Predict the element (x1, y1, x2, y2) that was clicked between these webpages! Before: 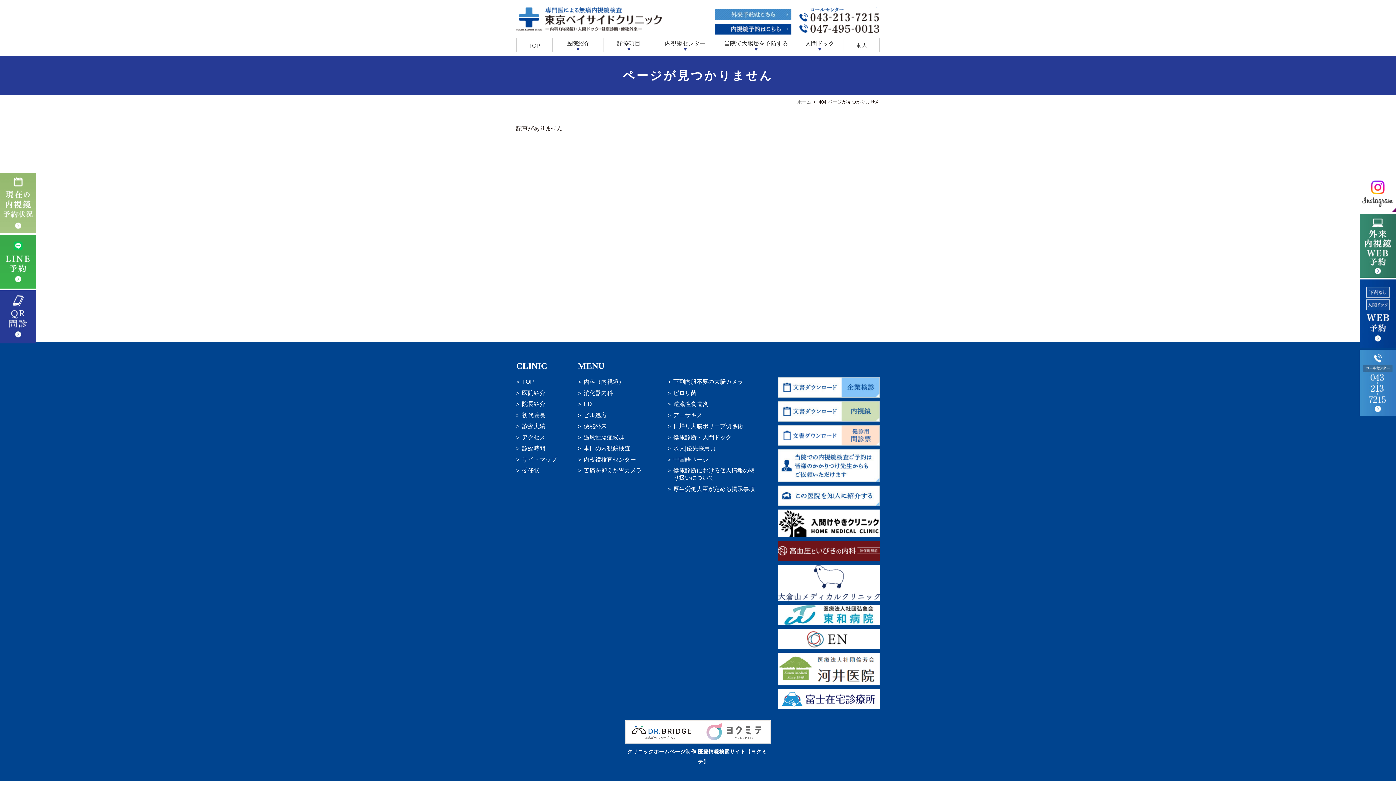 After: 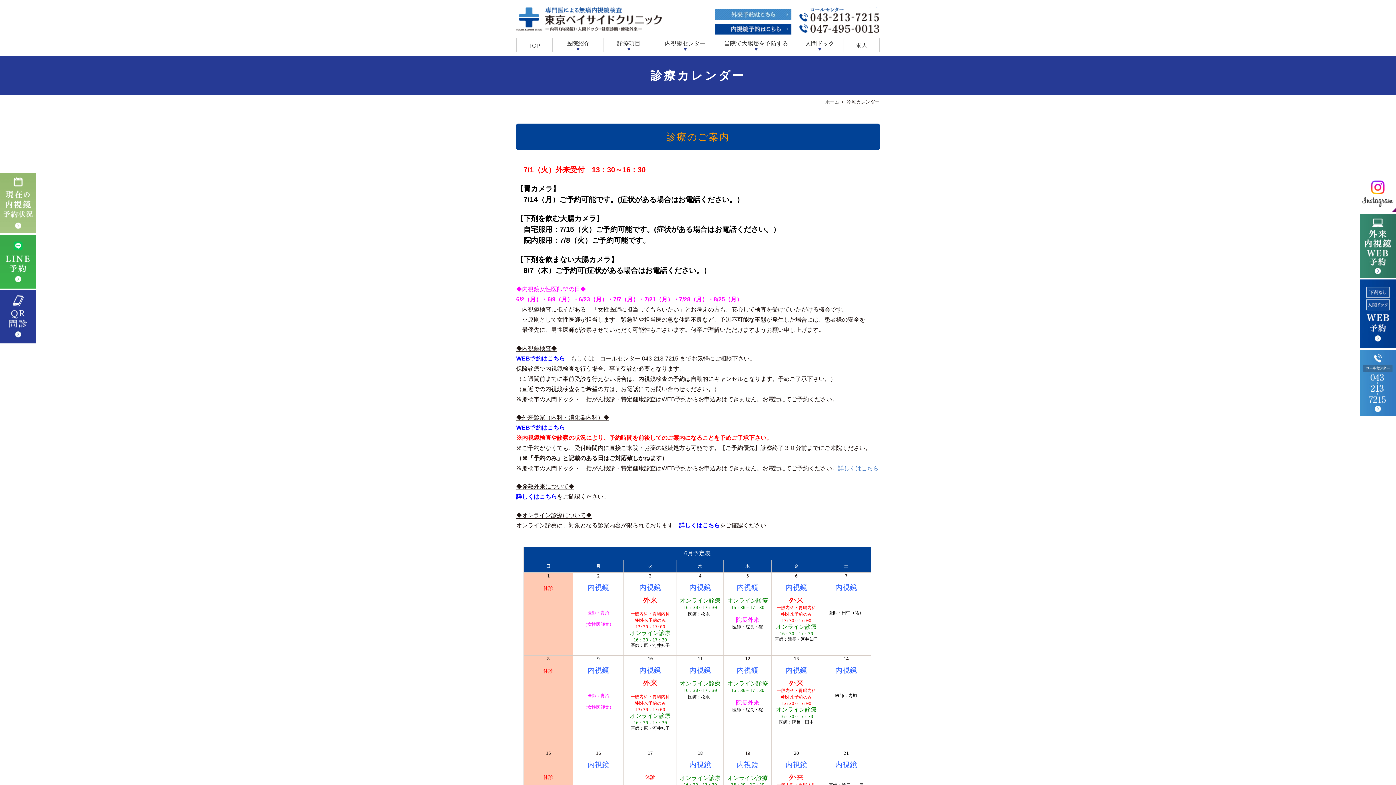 Action: bbox: (0, 172, 36, 233)